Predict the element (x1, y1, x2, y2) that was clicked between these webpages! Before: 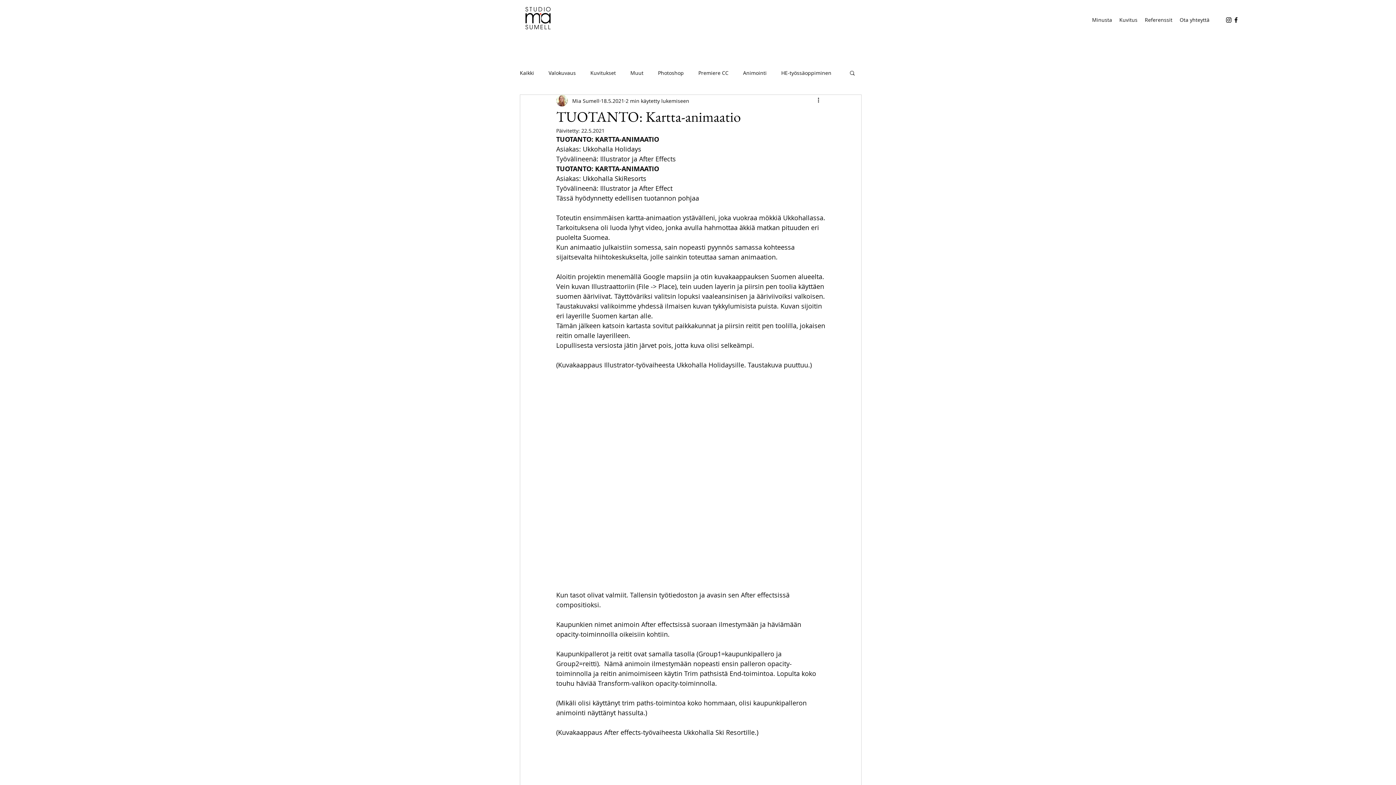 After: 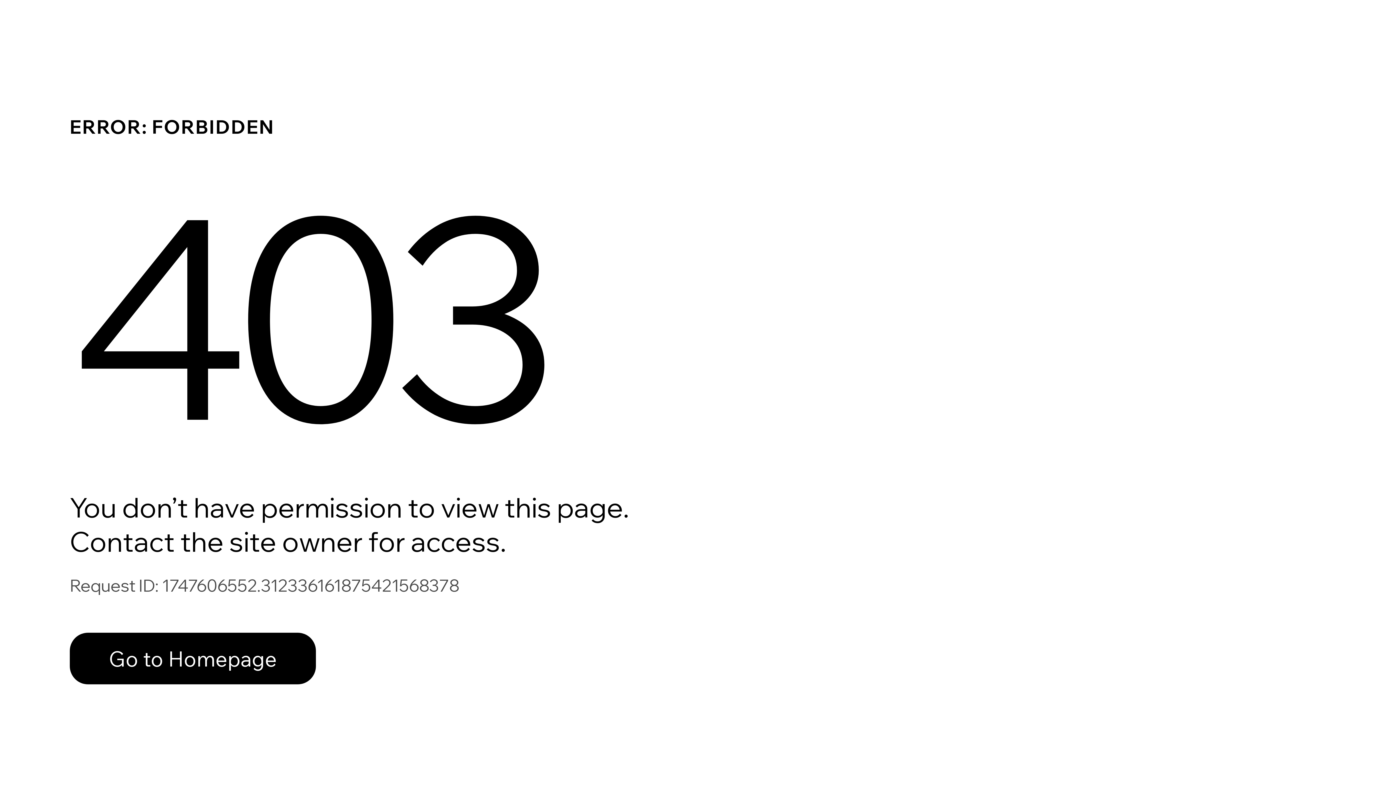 Action: bbox: (658, 69, 684, 76) label: Photoshop